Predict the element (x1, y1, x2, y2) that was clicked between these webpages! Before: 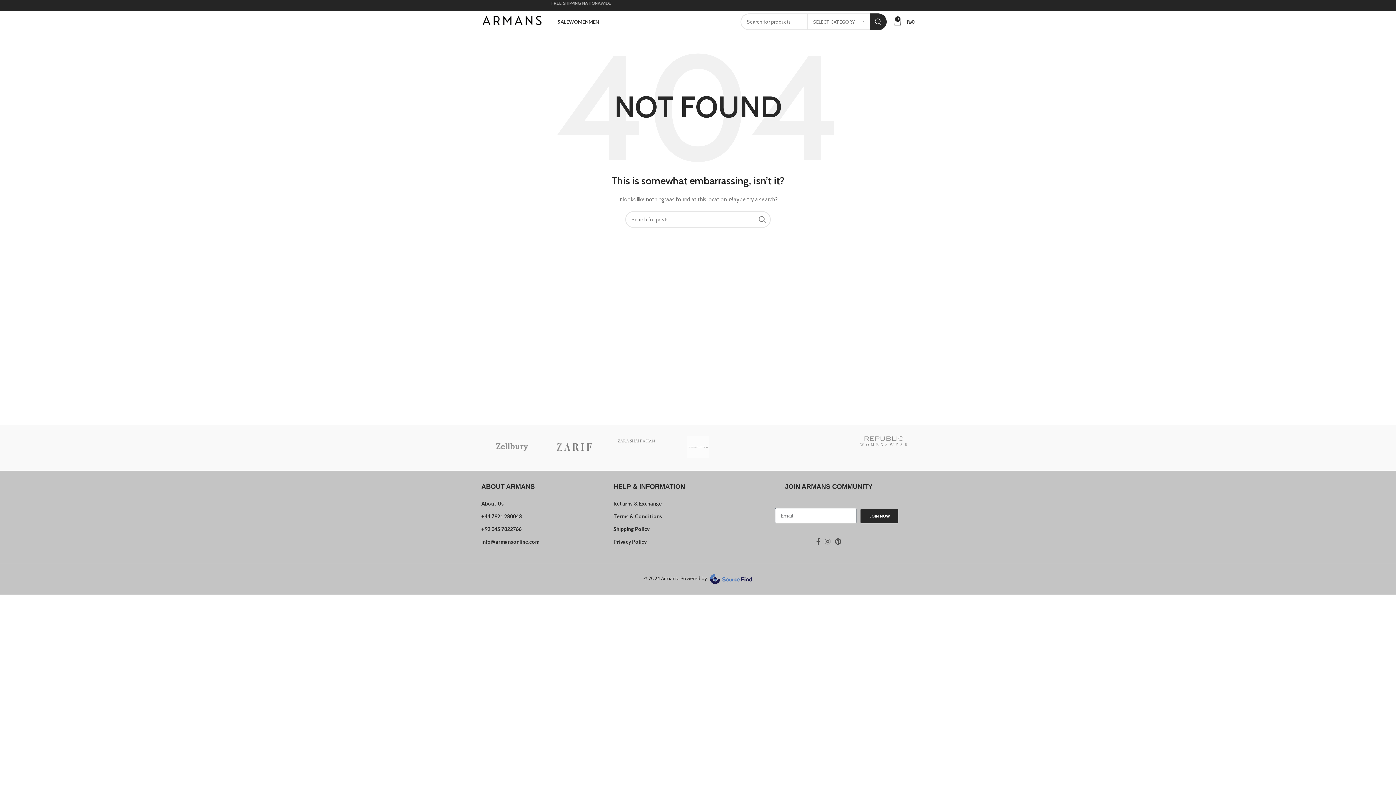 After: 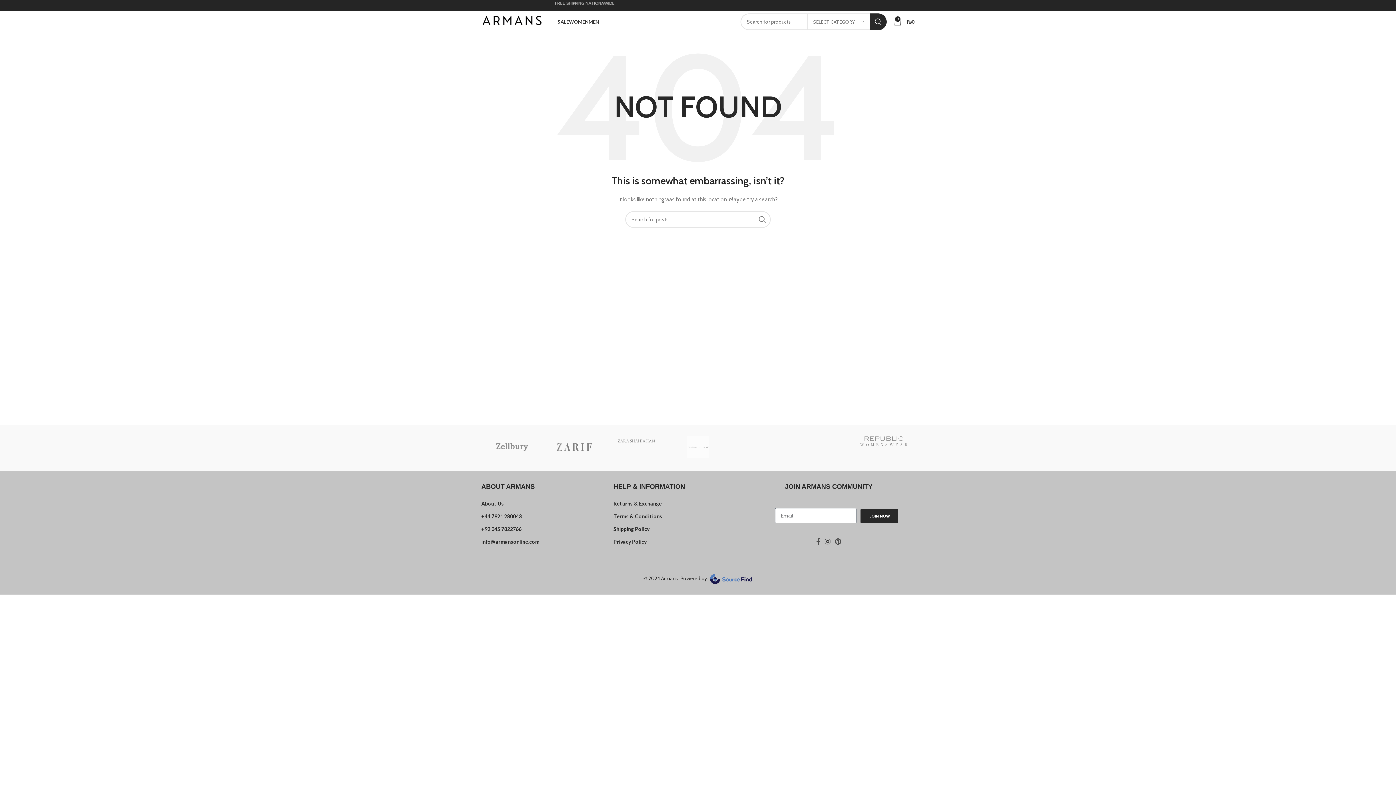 Action: label: Instagram social link bbox: (822, 536, 832, 547)